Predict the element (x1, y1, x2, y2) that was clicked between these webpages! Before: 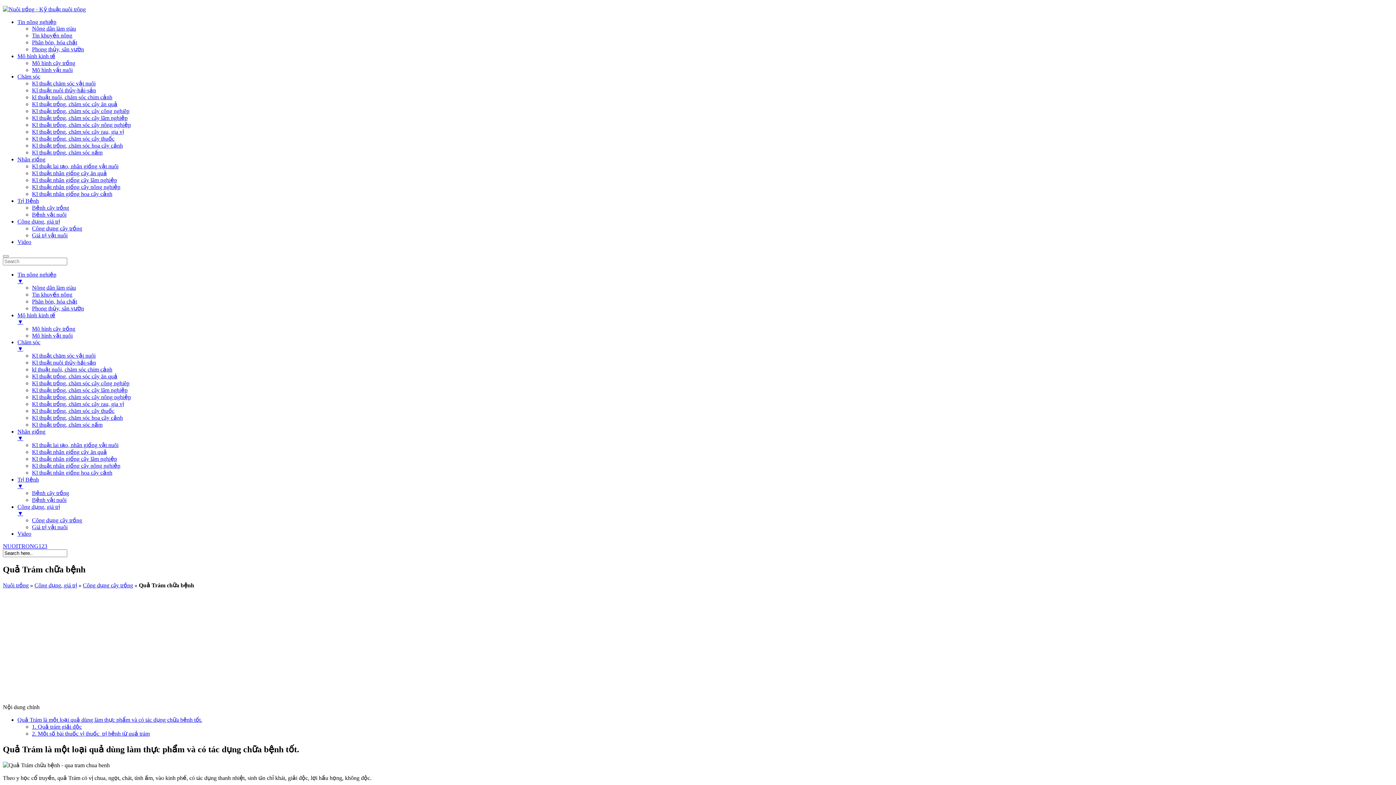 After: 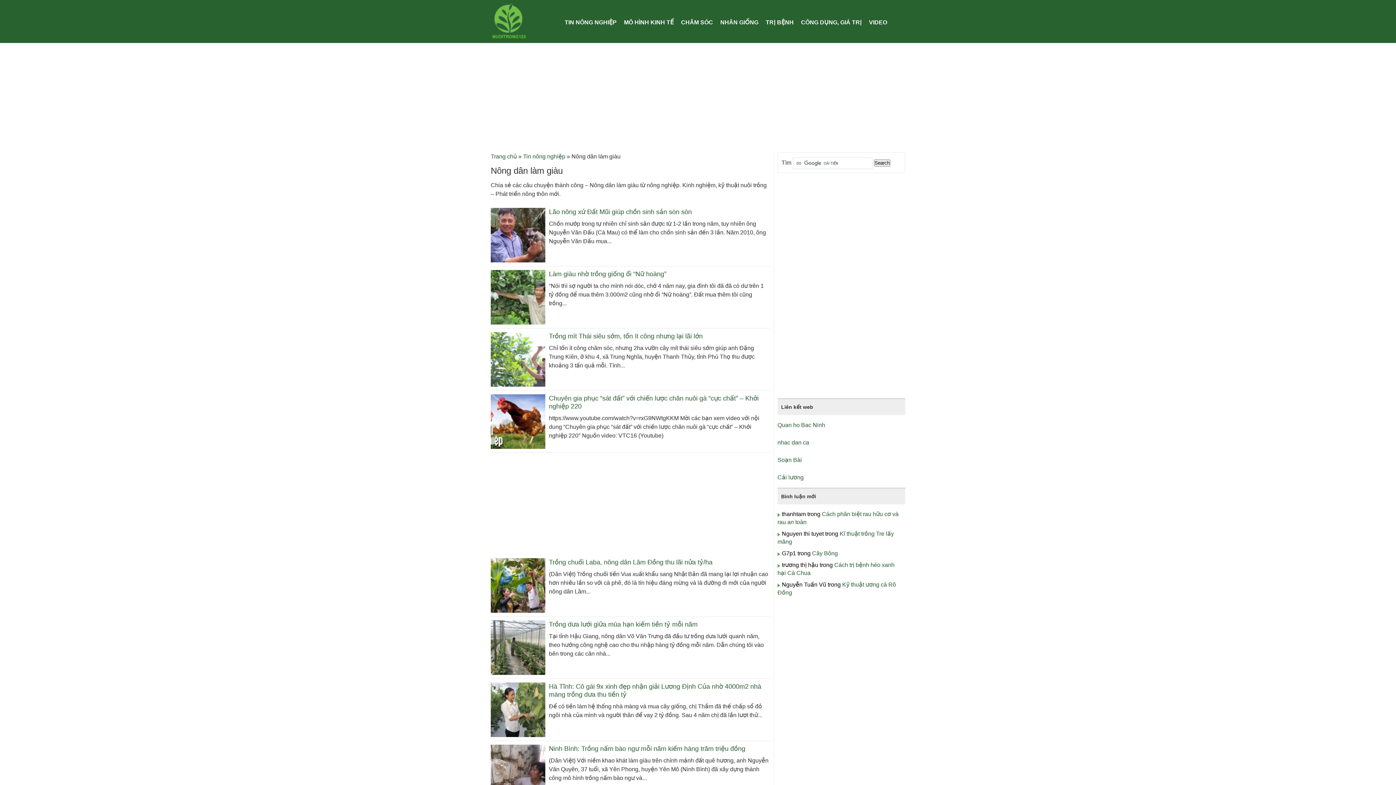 Action: label: Nông dân làm giàu bbox: (32, 284, 76, 290)